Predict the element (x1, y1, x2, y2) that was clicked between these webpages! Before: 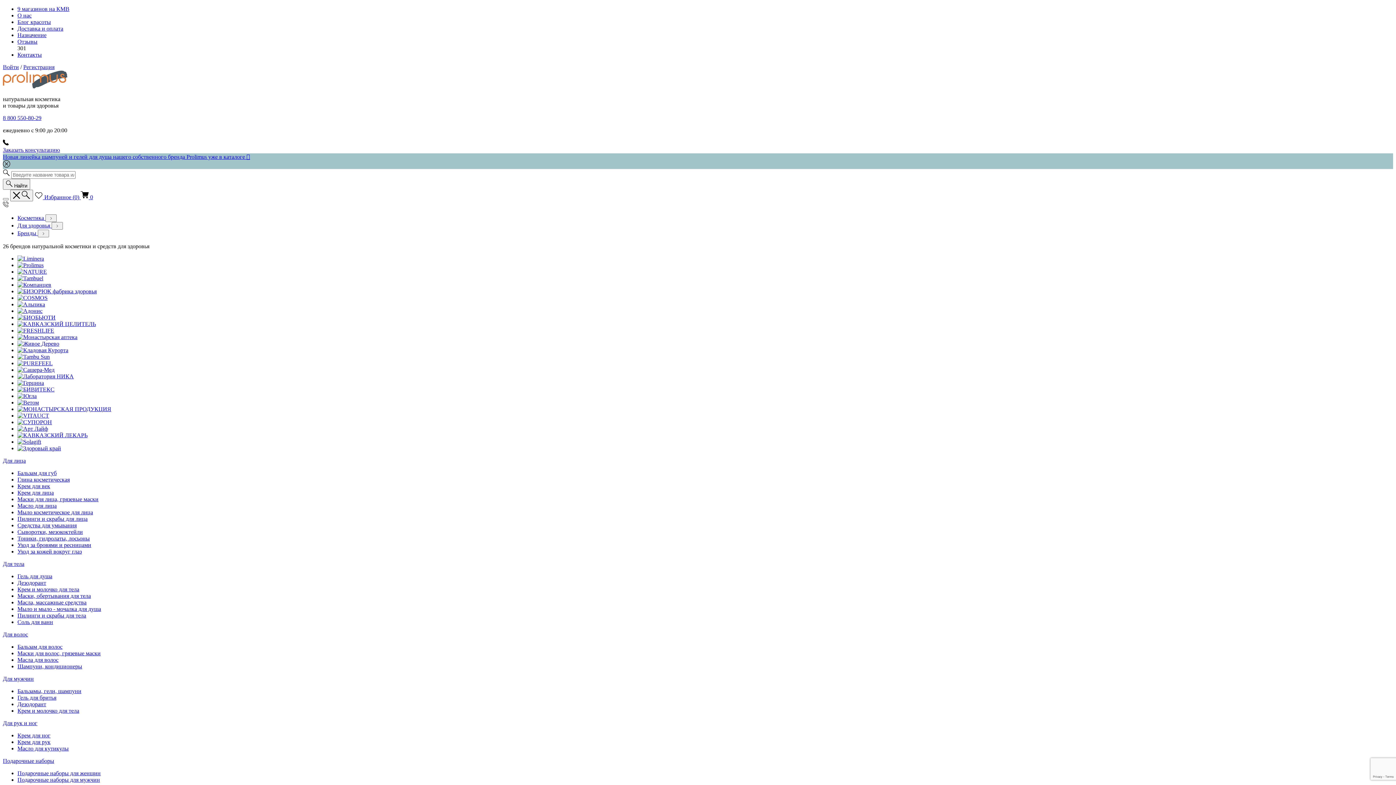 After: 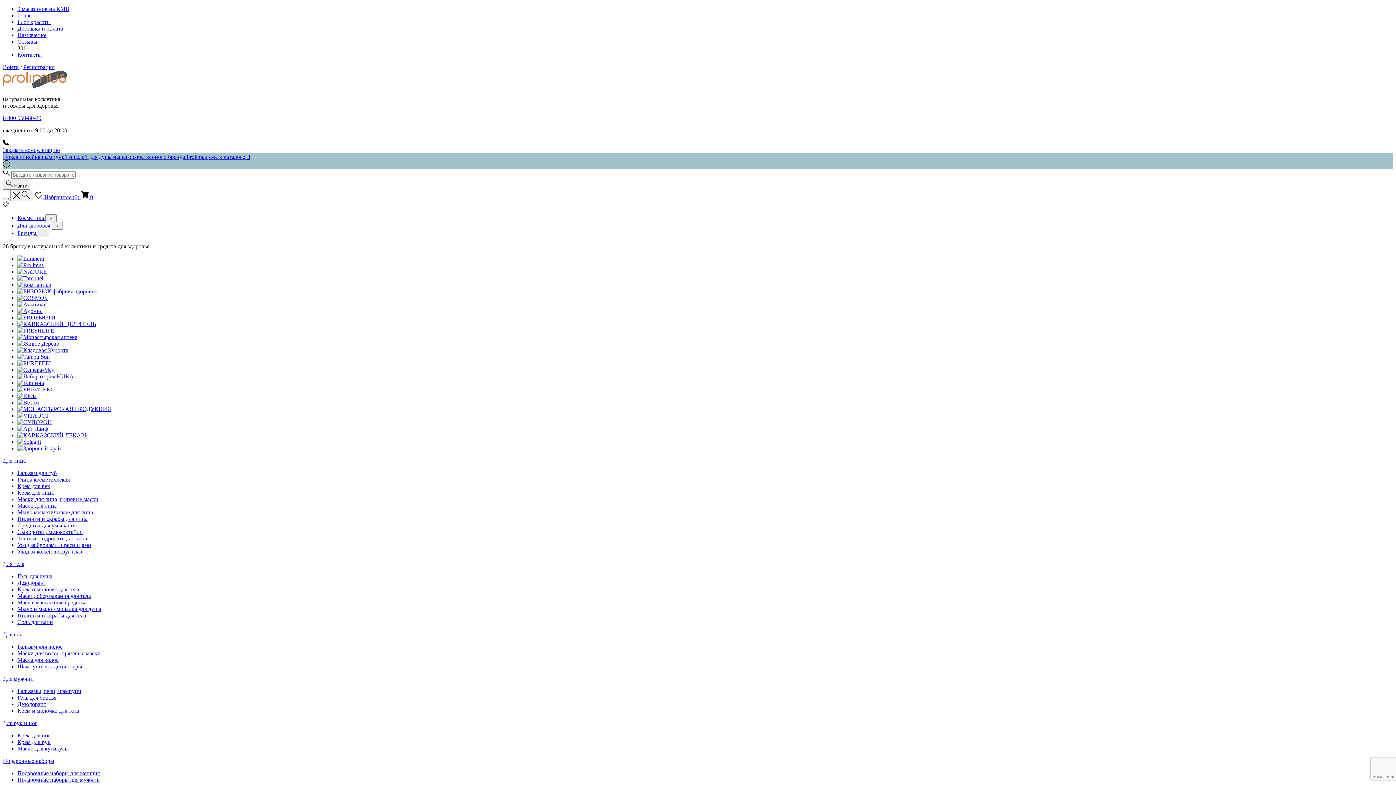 Action: bbox: (17, 399, 1393, 406)